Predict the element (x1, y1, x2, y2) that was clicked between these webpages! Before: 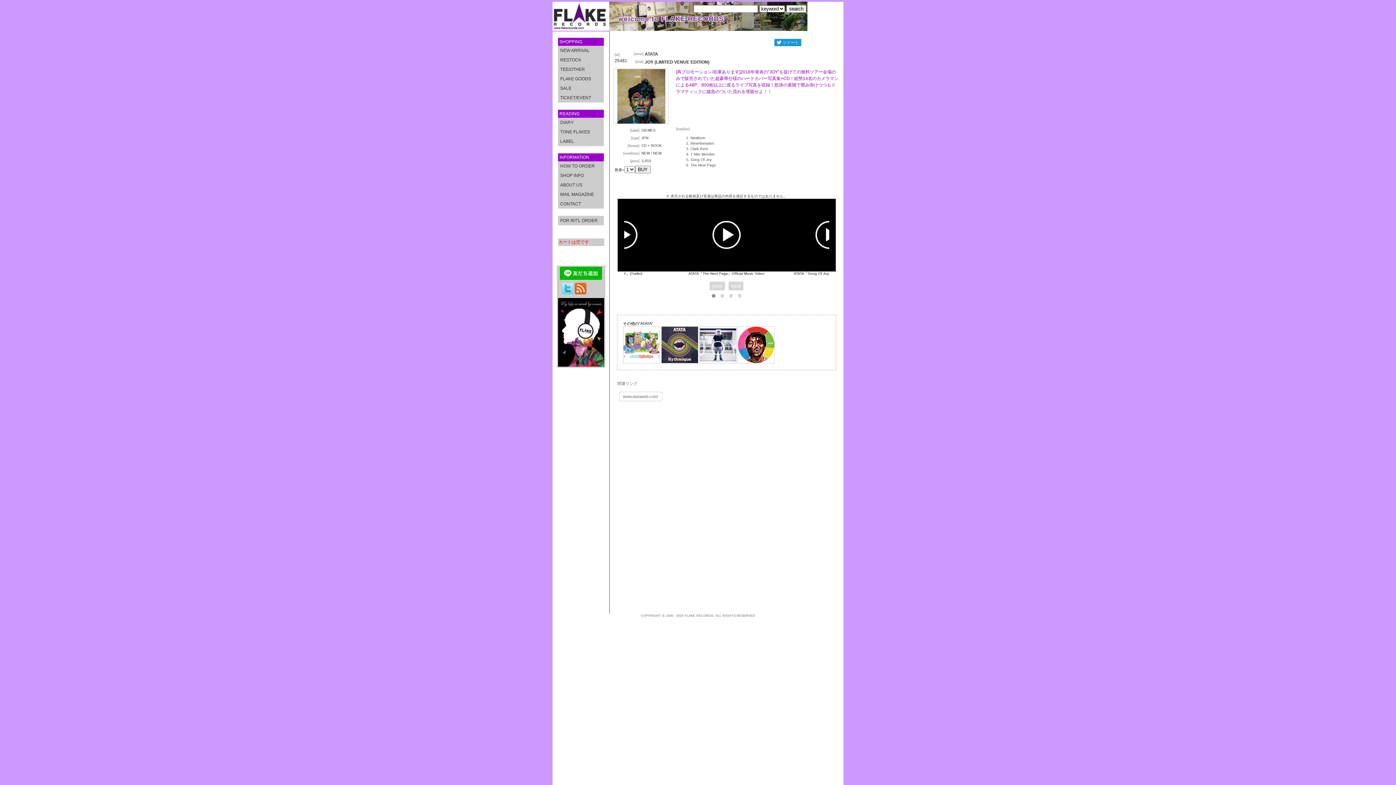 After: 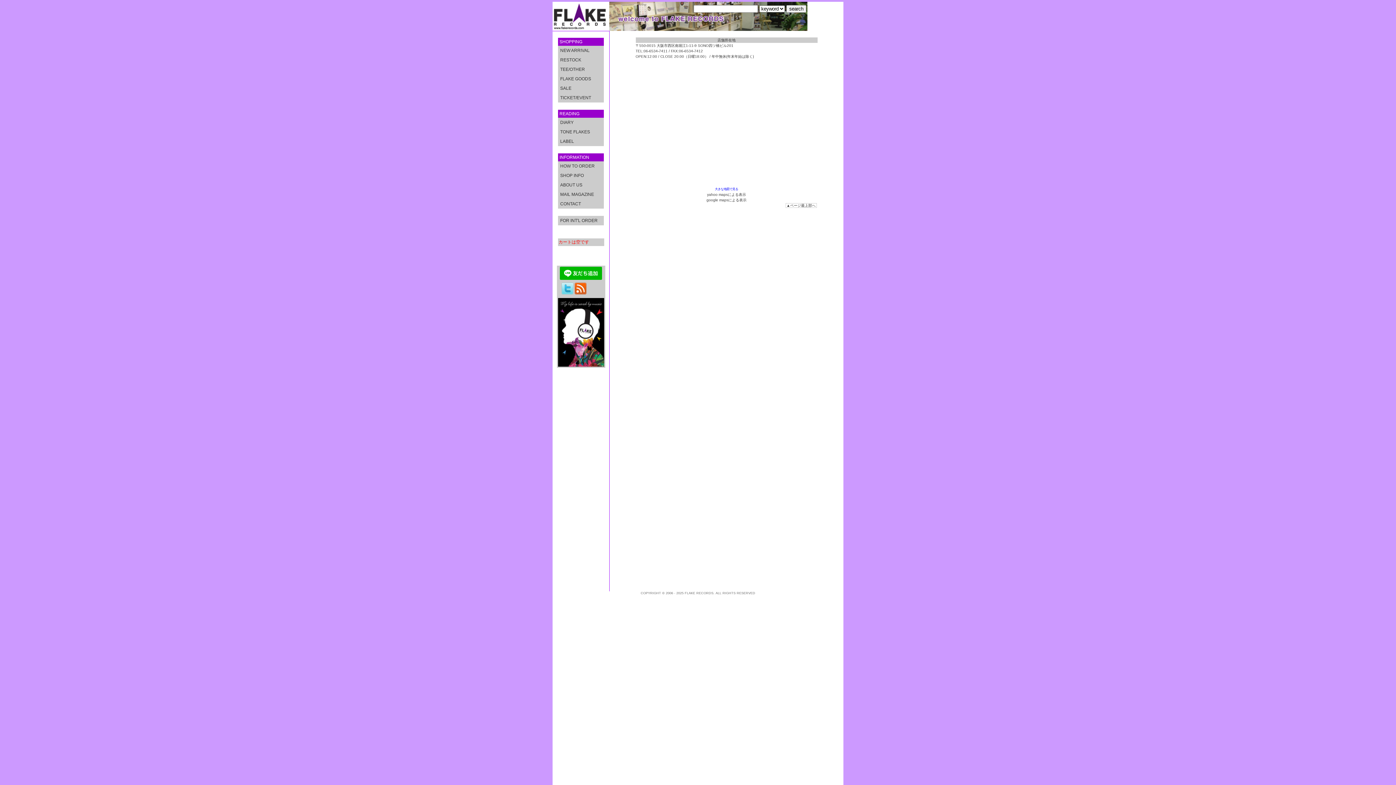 Action: bbox: (559, 172, 602, 179) label: SHOP INFO